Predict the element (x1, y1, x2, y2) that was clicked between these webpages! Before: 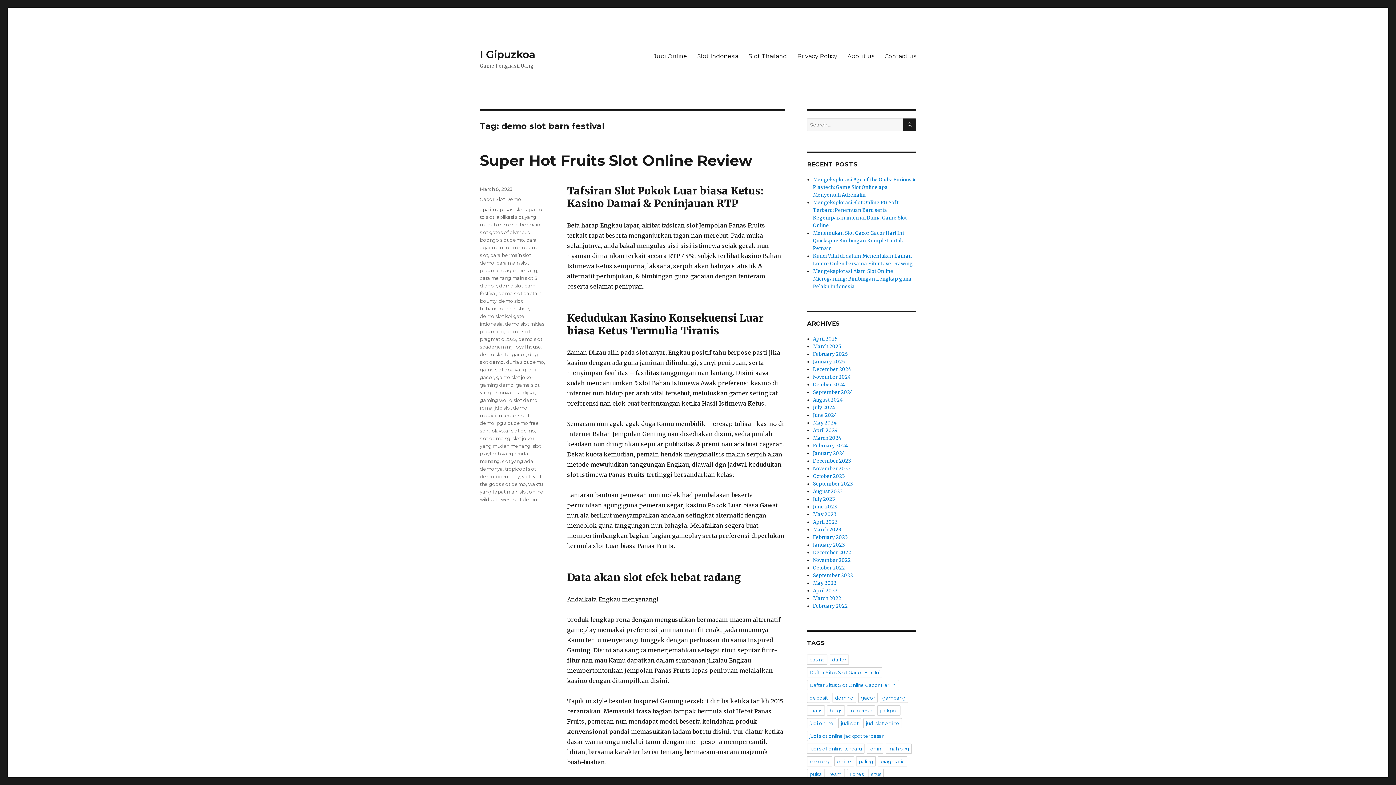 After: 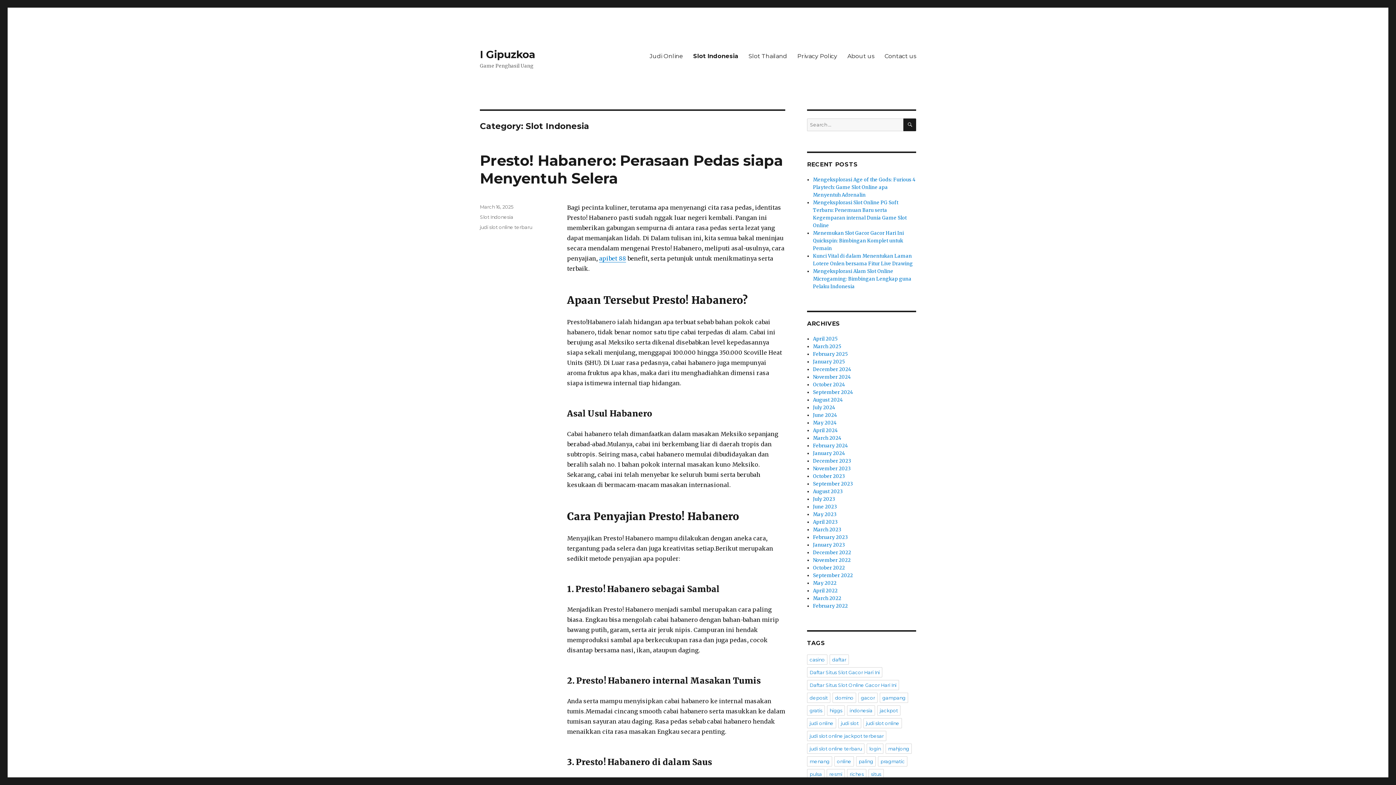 Action: label: Slot Indonesia bbox: (692, 48, 743, 63)